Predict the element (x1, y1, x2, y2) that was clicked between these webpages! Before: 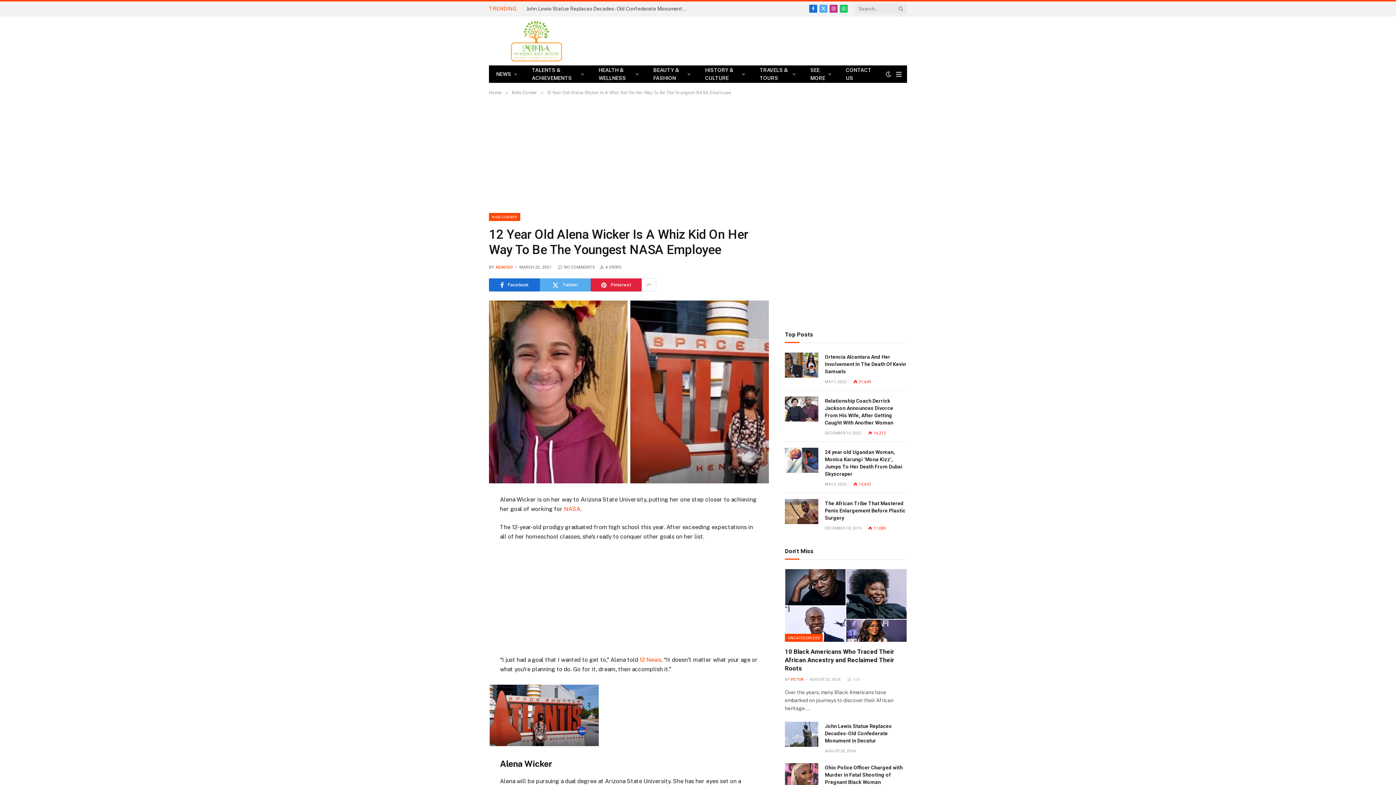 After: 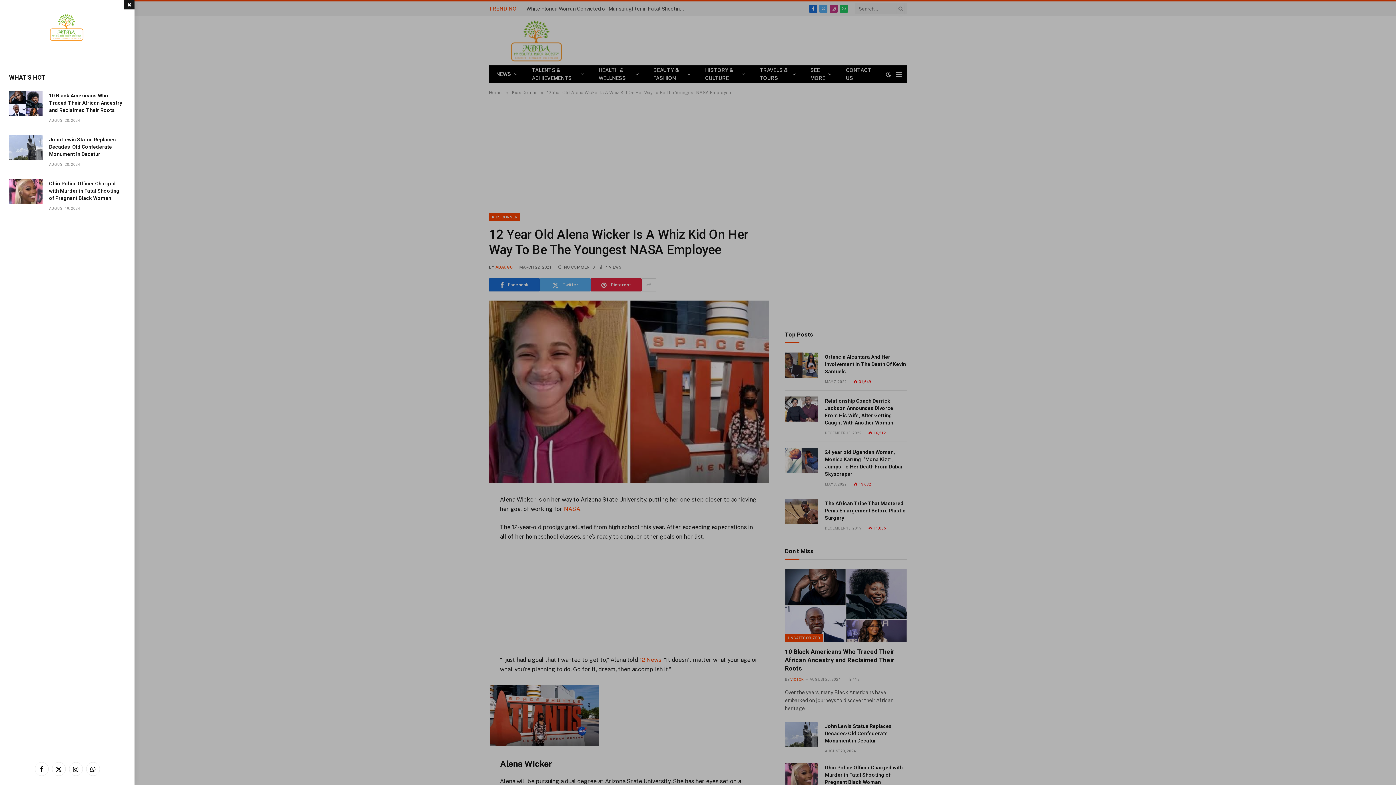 Action: bbox: (896, 66, 901, 82) label: Menu